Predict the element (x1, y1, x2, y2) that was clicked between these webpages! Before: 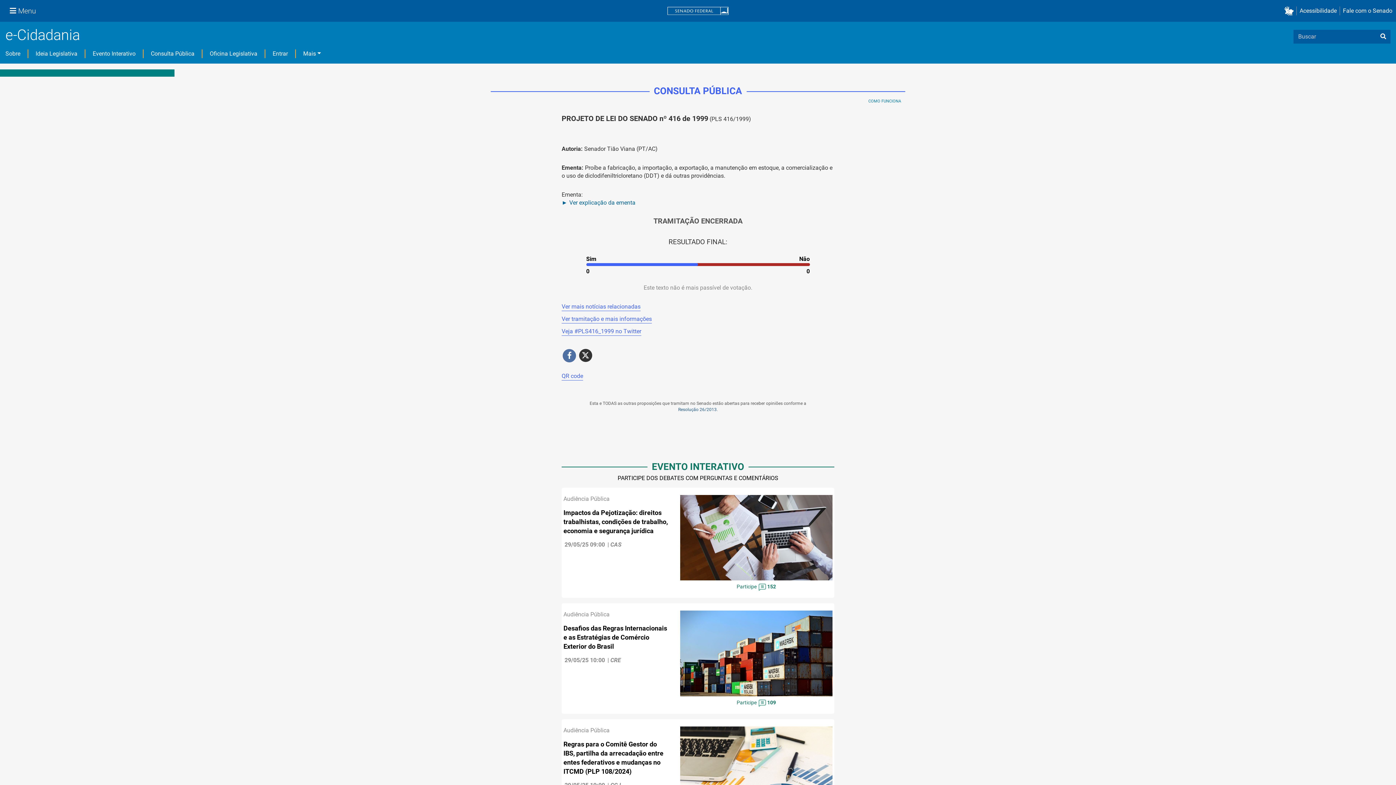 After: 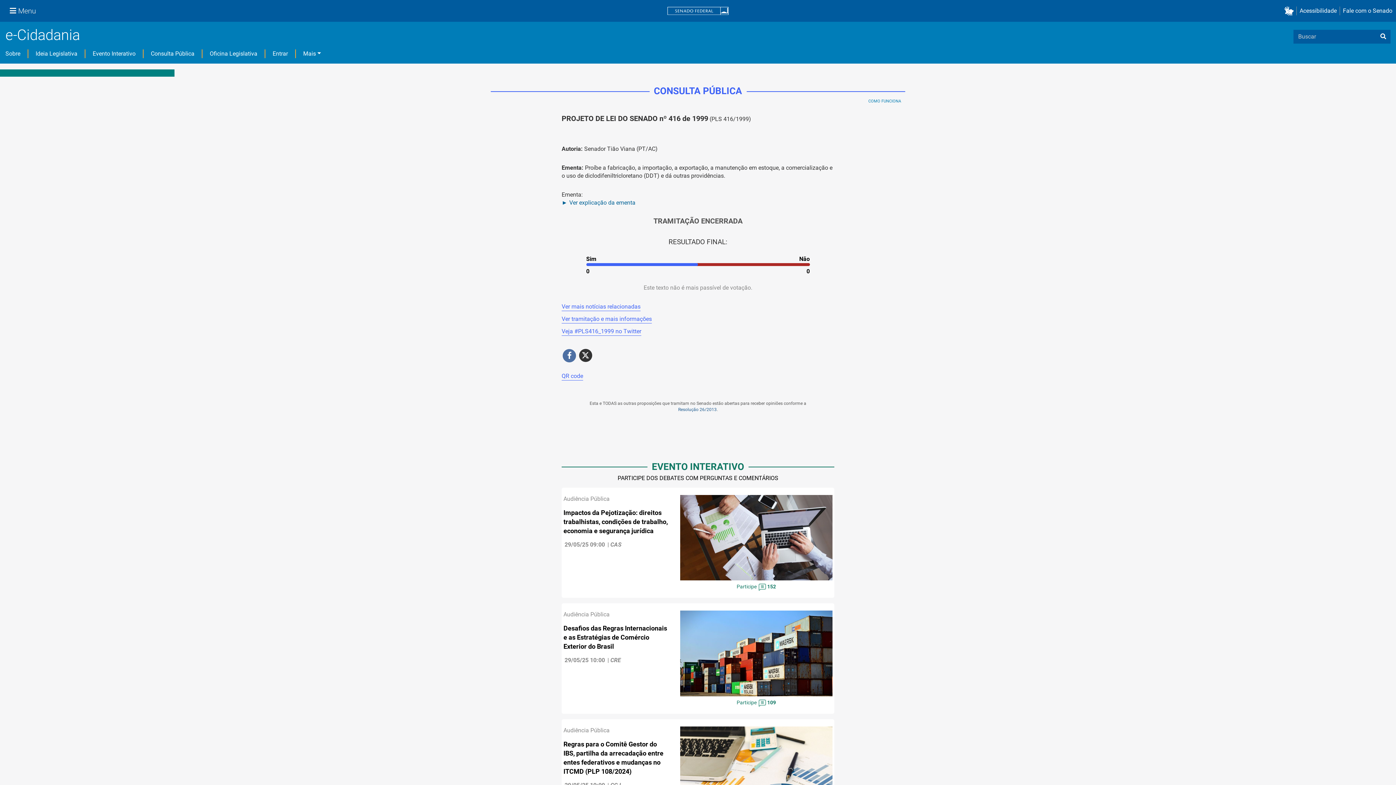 Action: bbox: (579, 350, 592, 359)